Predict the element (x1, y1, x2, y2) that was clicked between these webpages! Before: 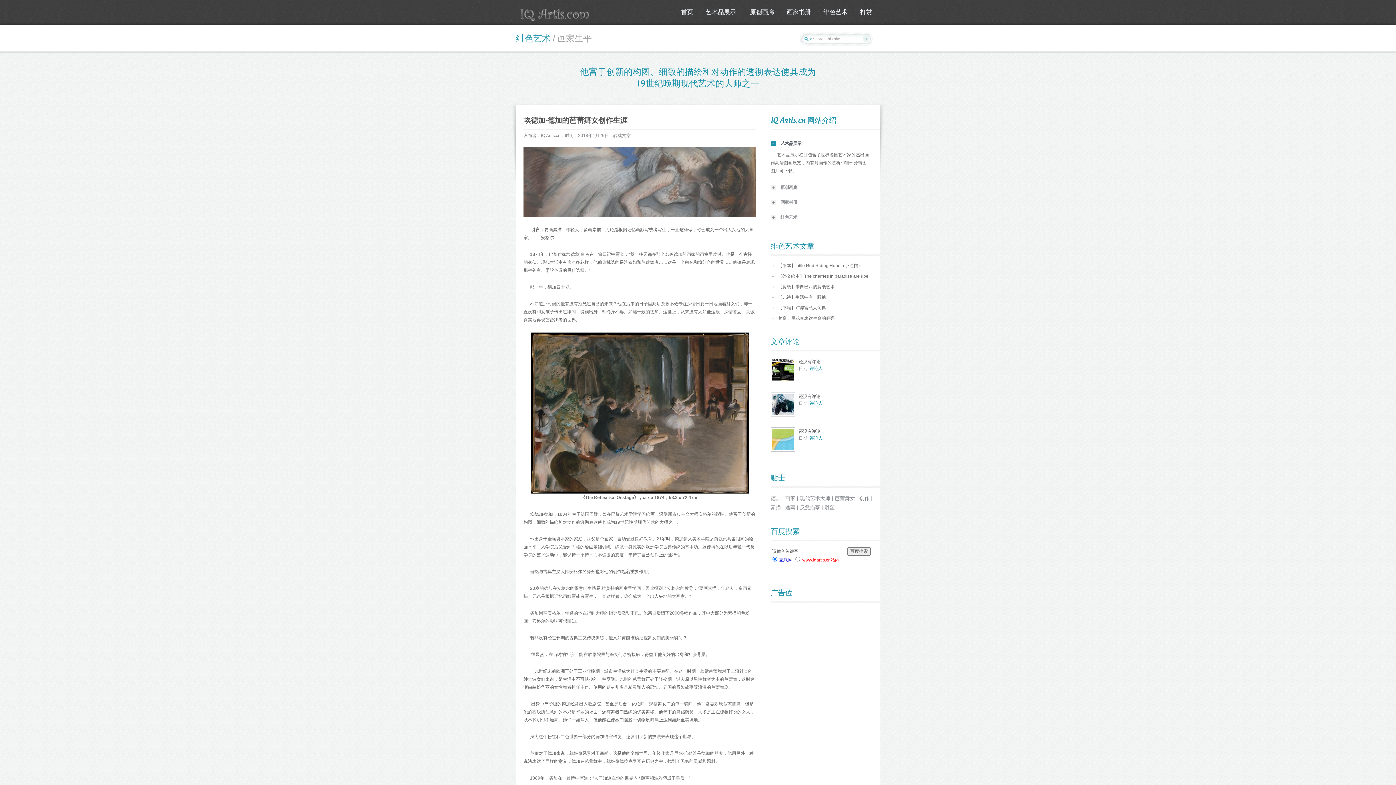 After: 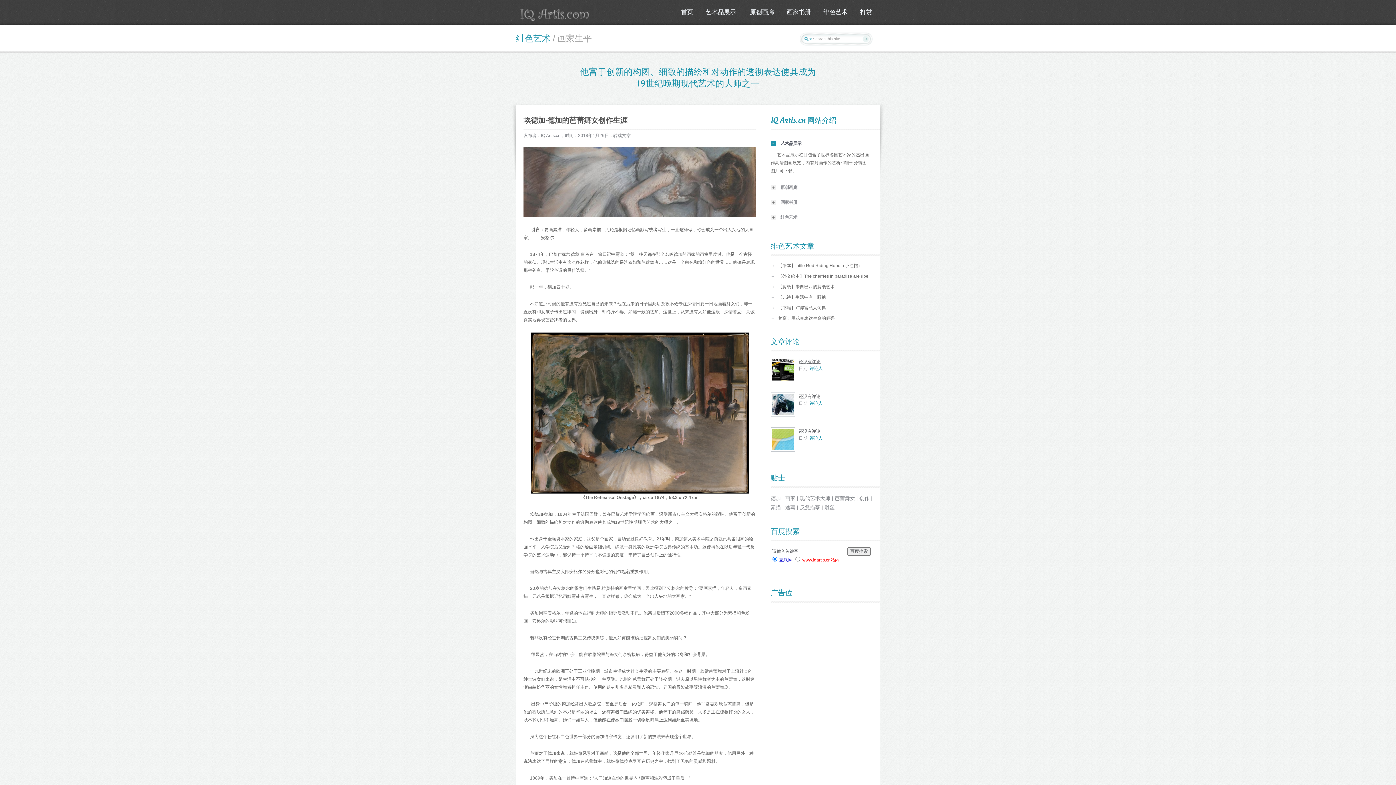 Action: bbox: (798, 359, 820, 364) label: 还没有评论